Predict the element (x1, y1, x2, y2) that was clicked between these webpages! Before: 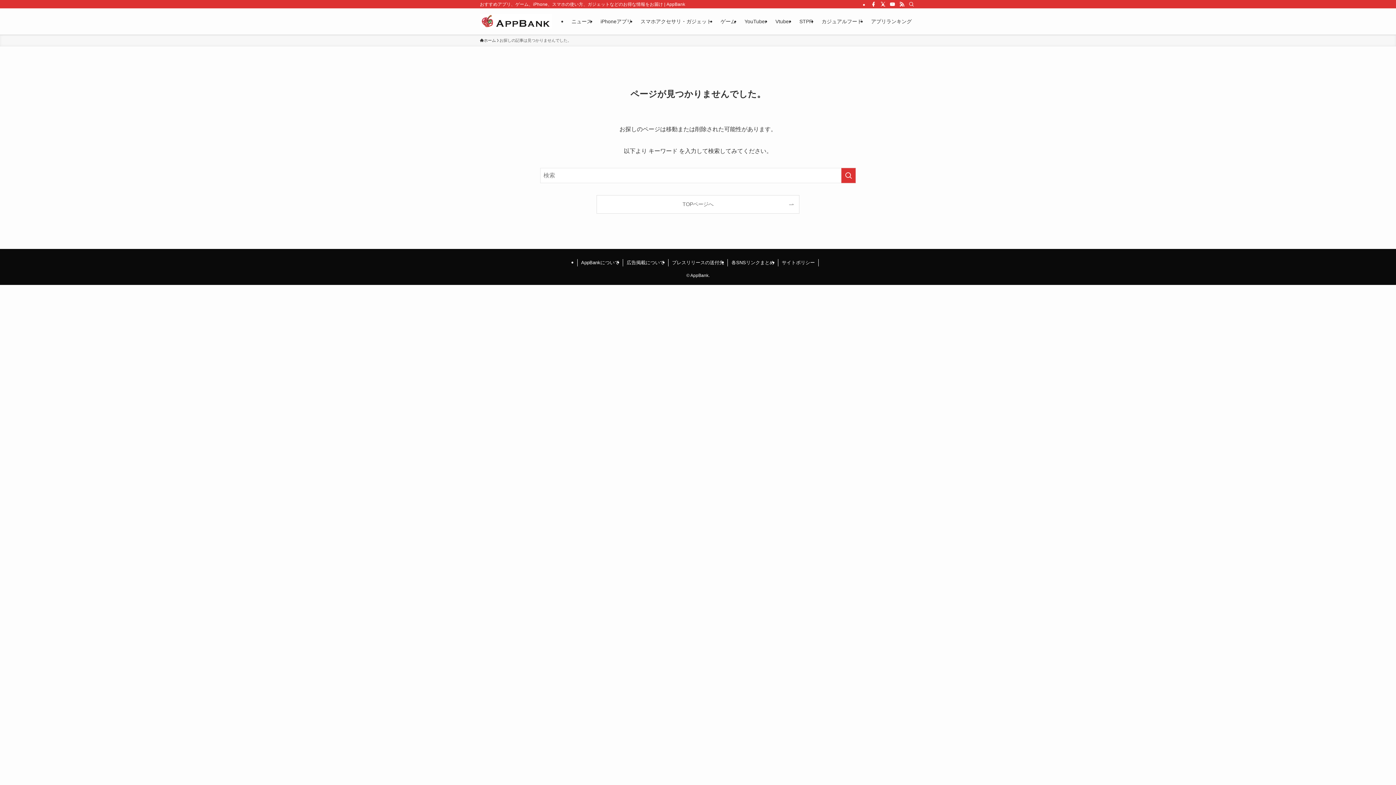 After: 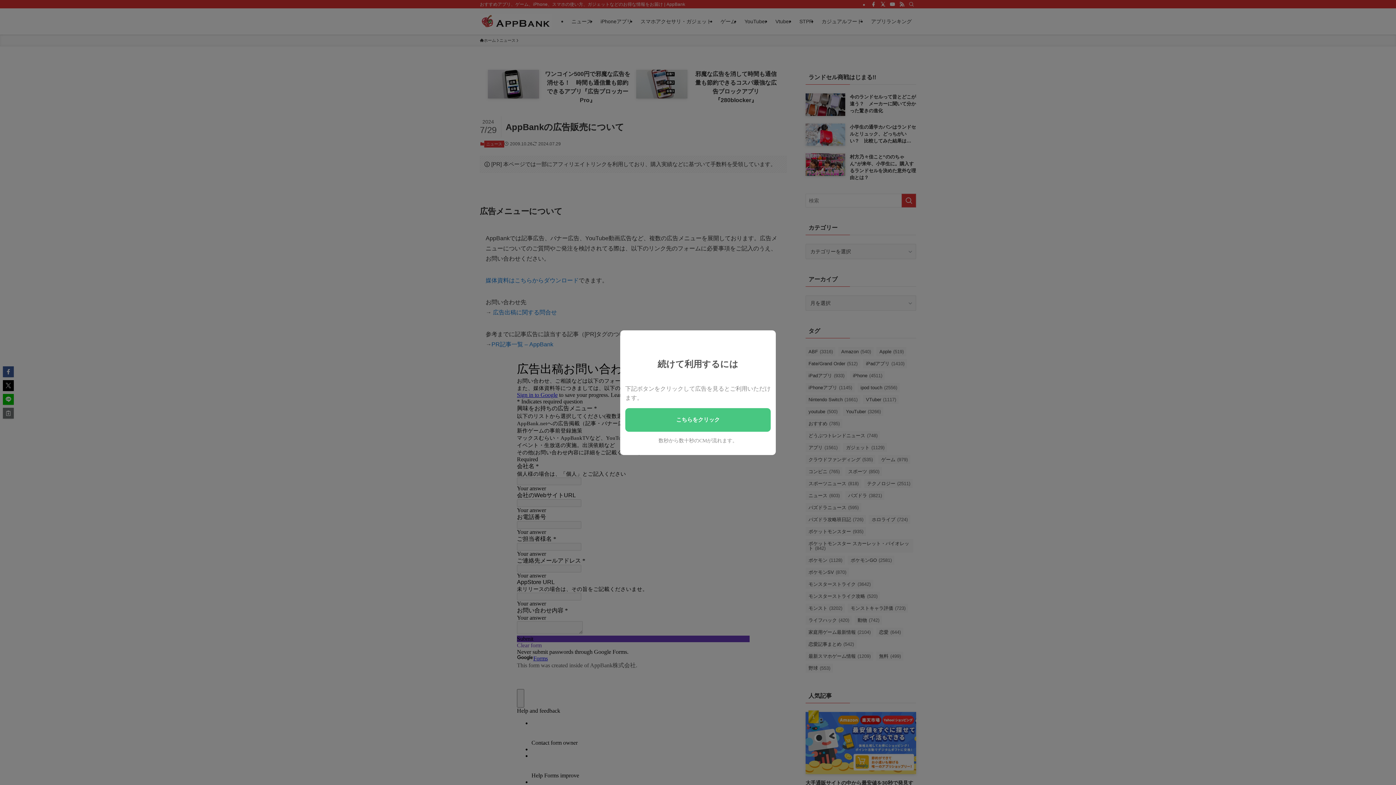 Action: bbox: (623, 259, 668, 266) label: 広告掲載について